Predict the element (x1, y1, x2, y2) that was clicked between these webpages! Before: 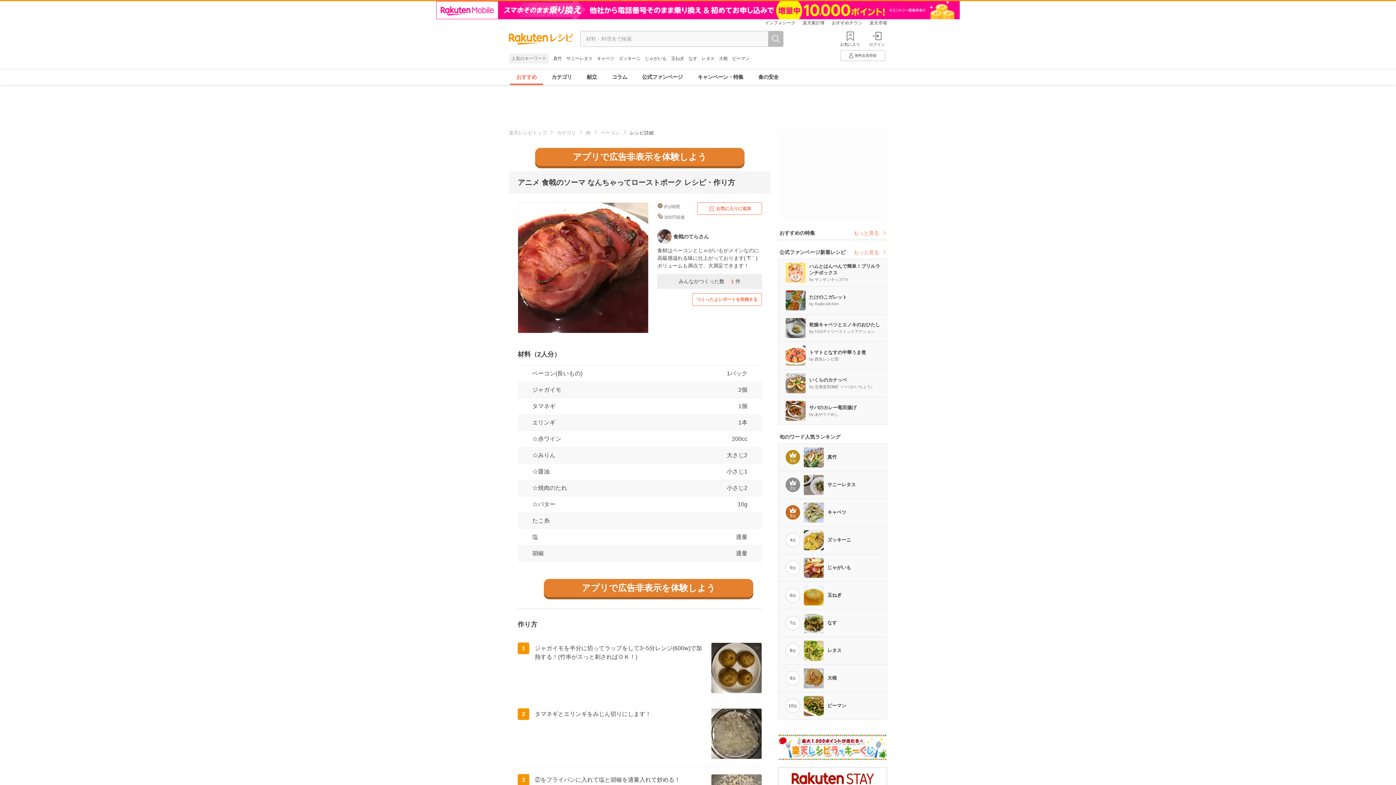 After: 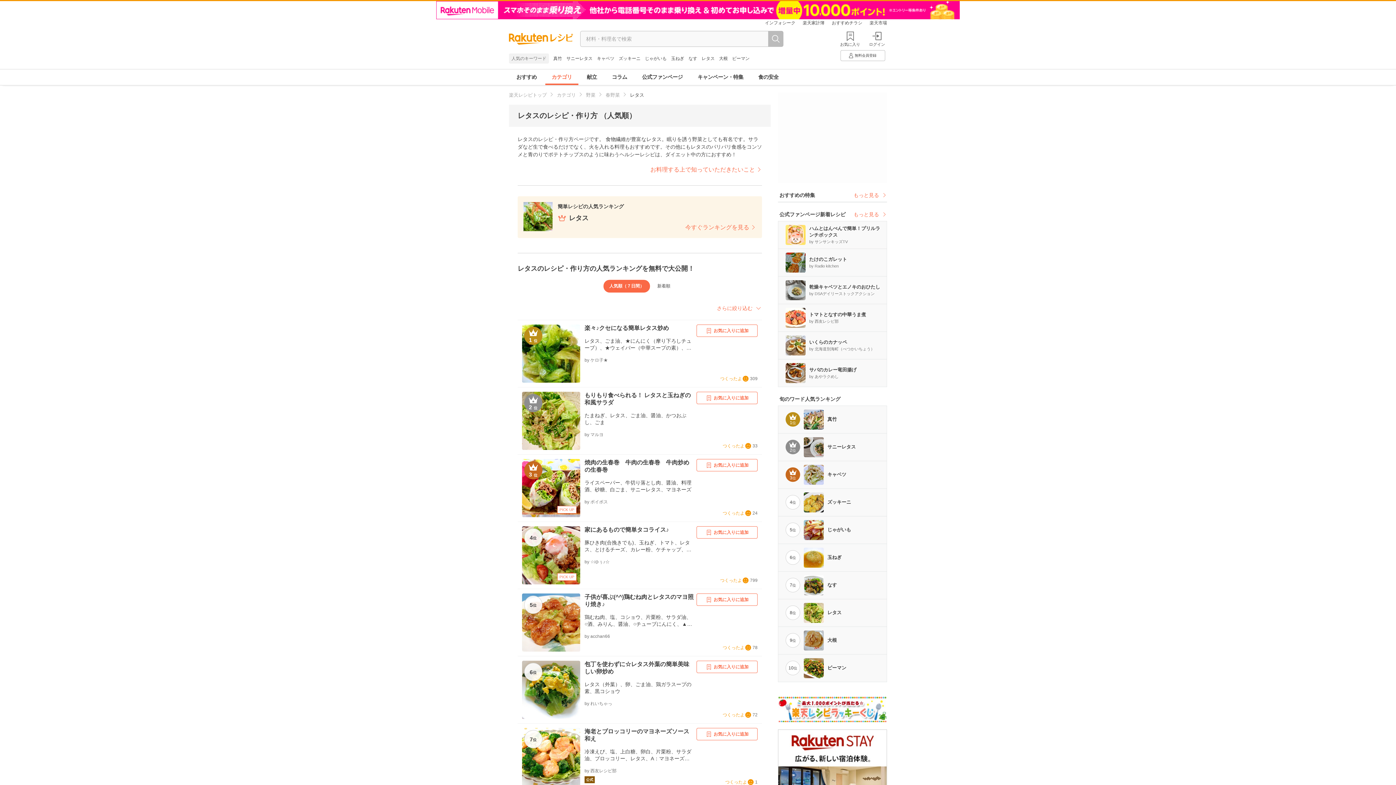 Action: label: レタス bbox: (701, 56, 714, 61)